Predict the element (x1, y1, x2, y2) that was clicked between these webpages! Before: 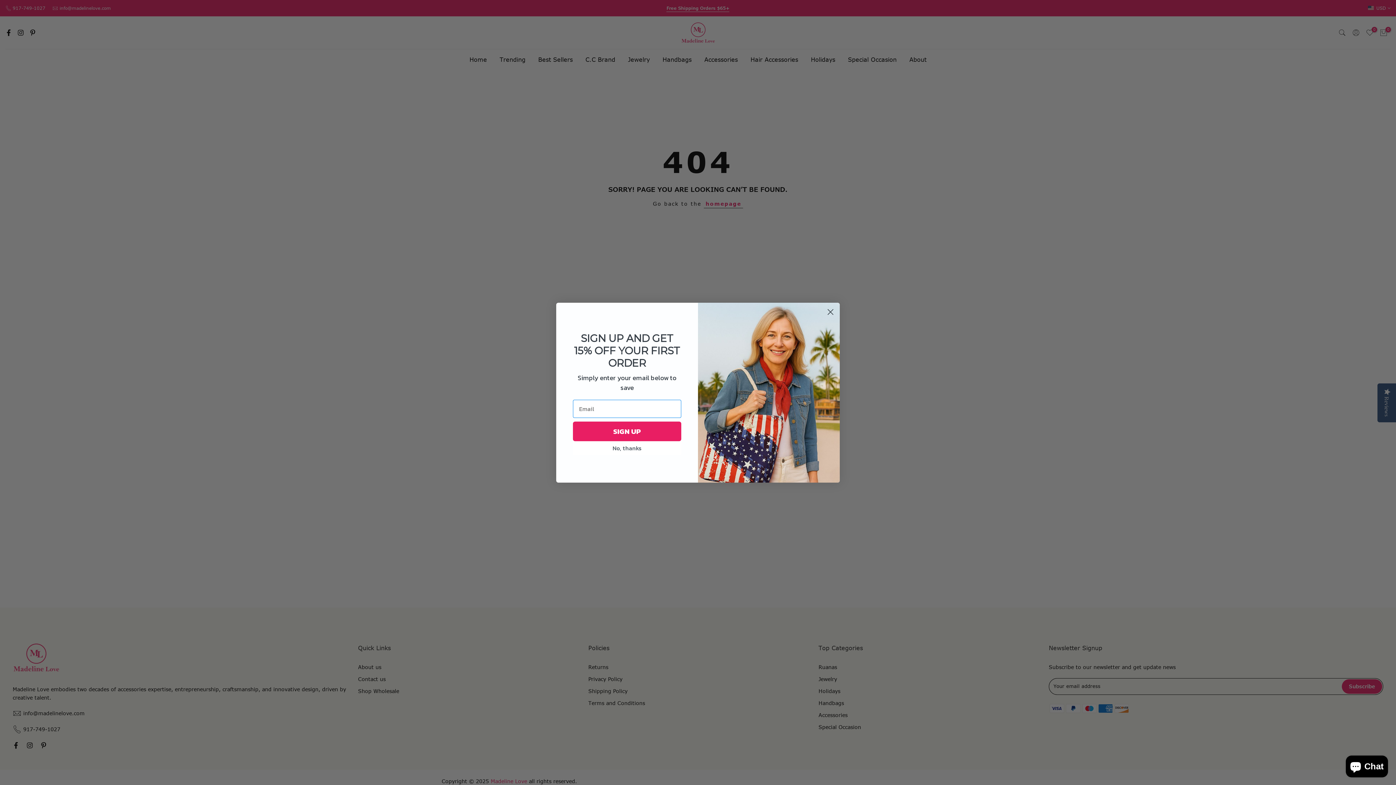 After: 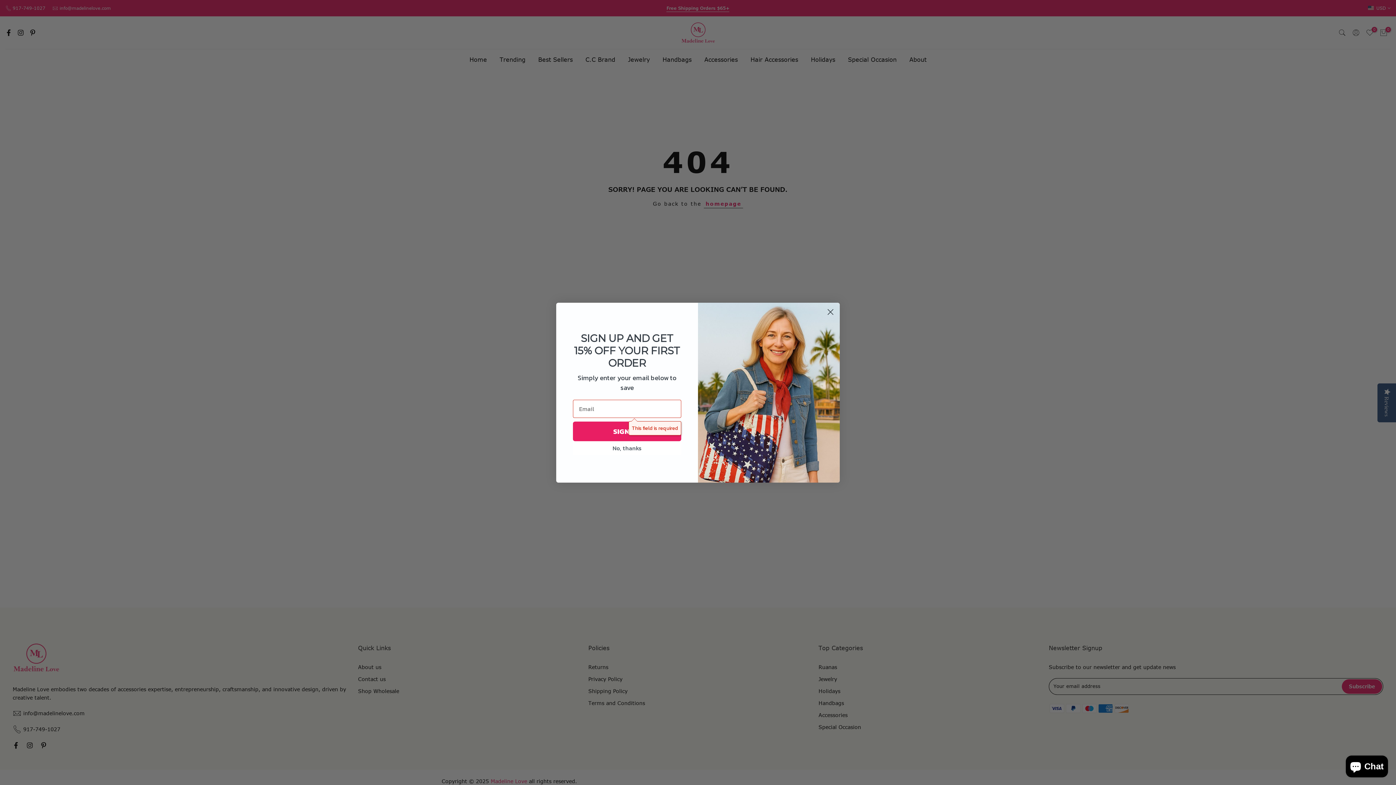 Action: bbox: (573, 421, 681, 441) label: SIGN UP